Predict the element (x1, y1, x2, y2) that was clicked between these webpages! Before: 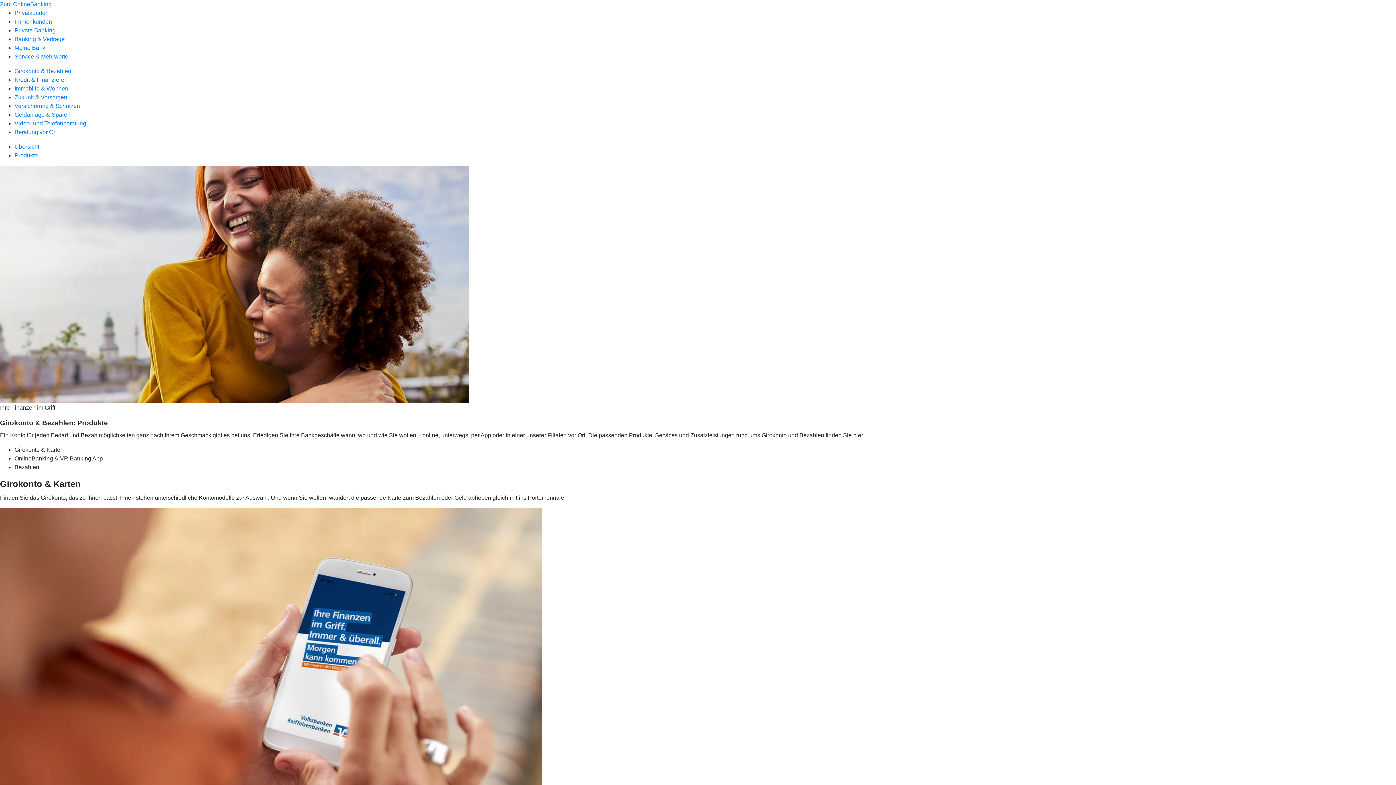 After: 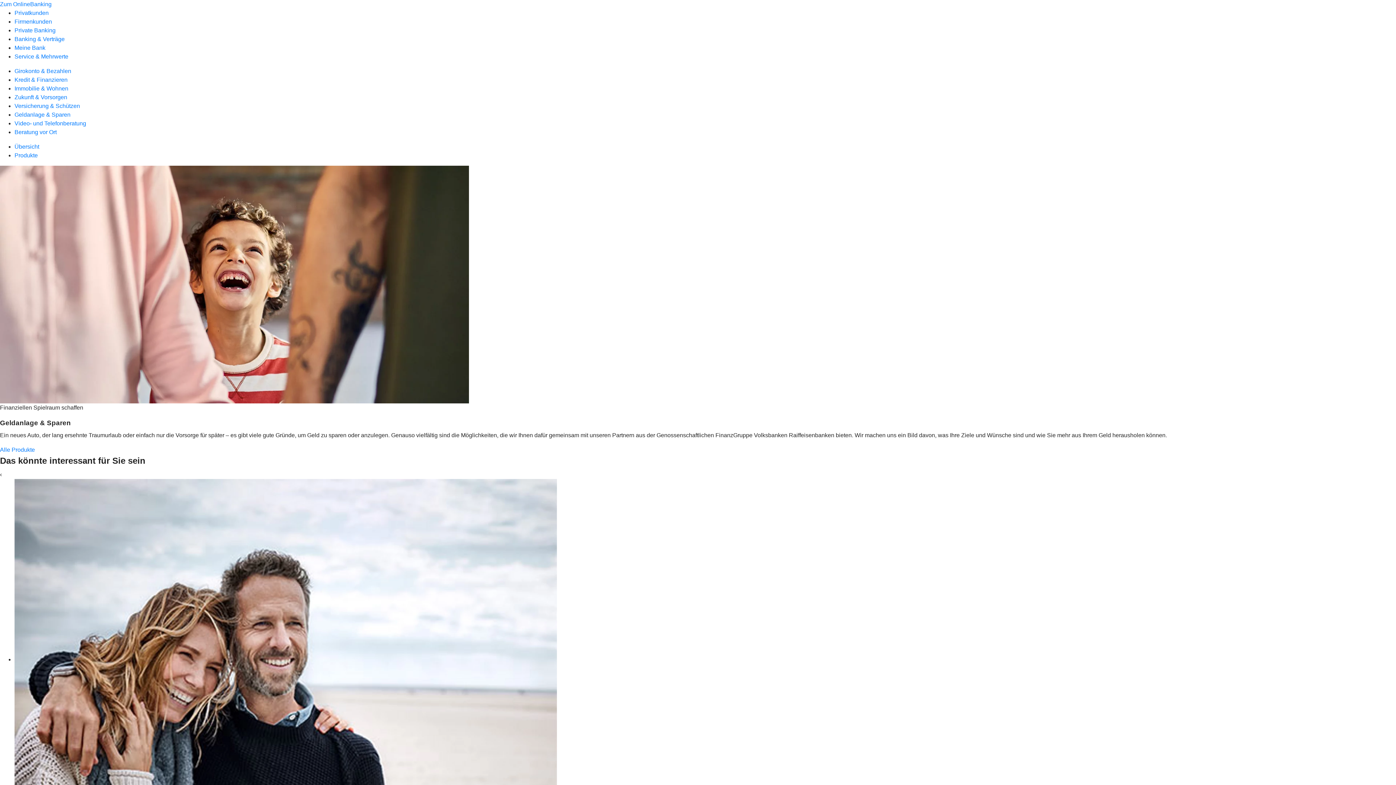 Action: label: Geldanlage & Sparen bbox: (14, 111, 70, 117)